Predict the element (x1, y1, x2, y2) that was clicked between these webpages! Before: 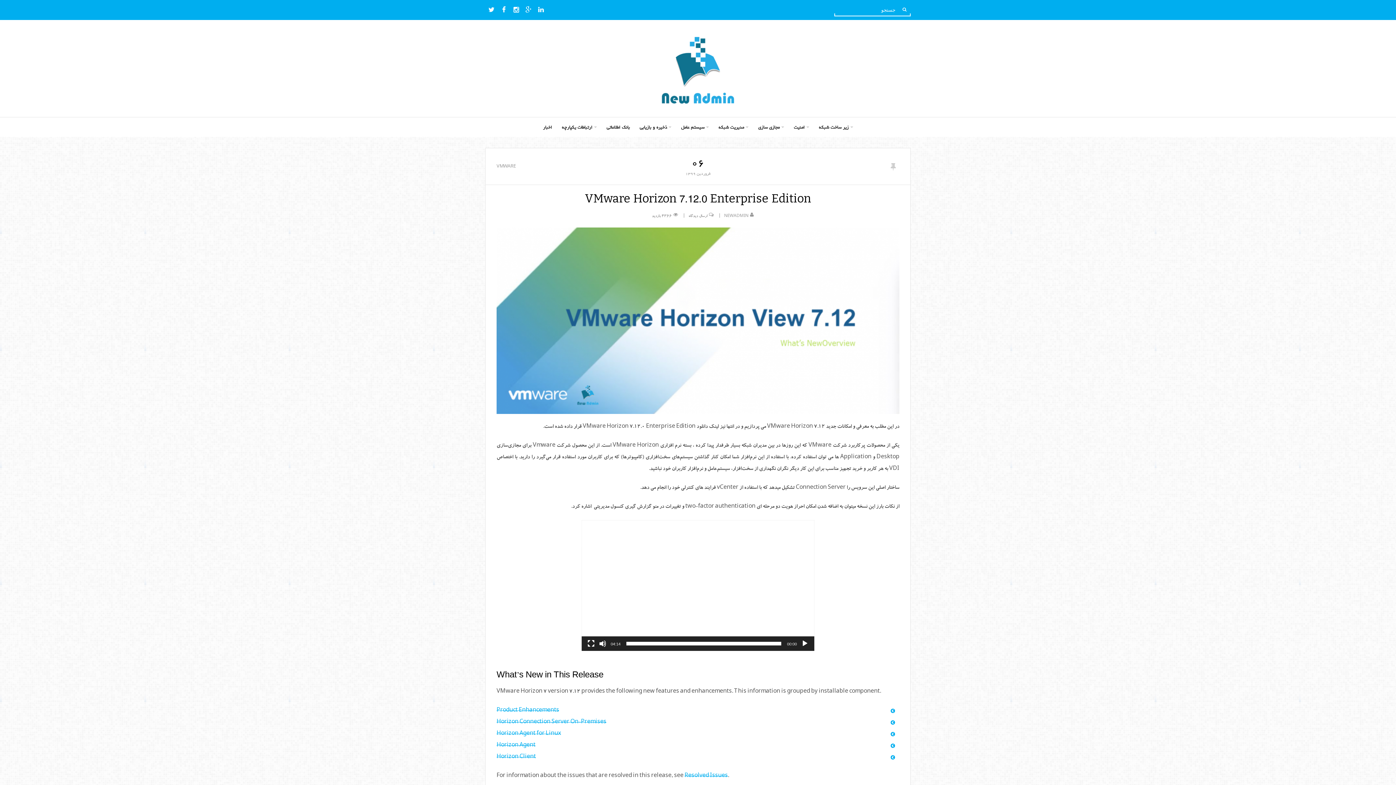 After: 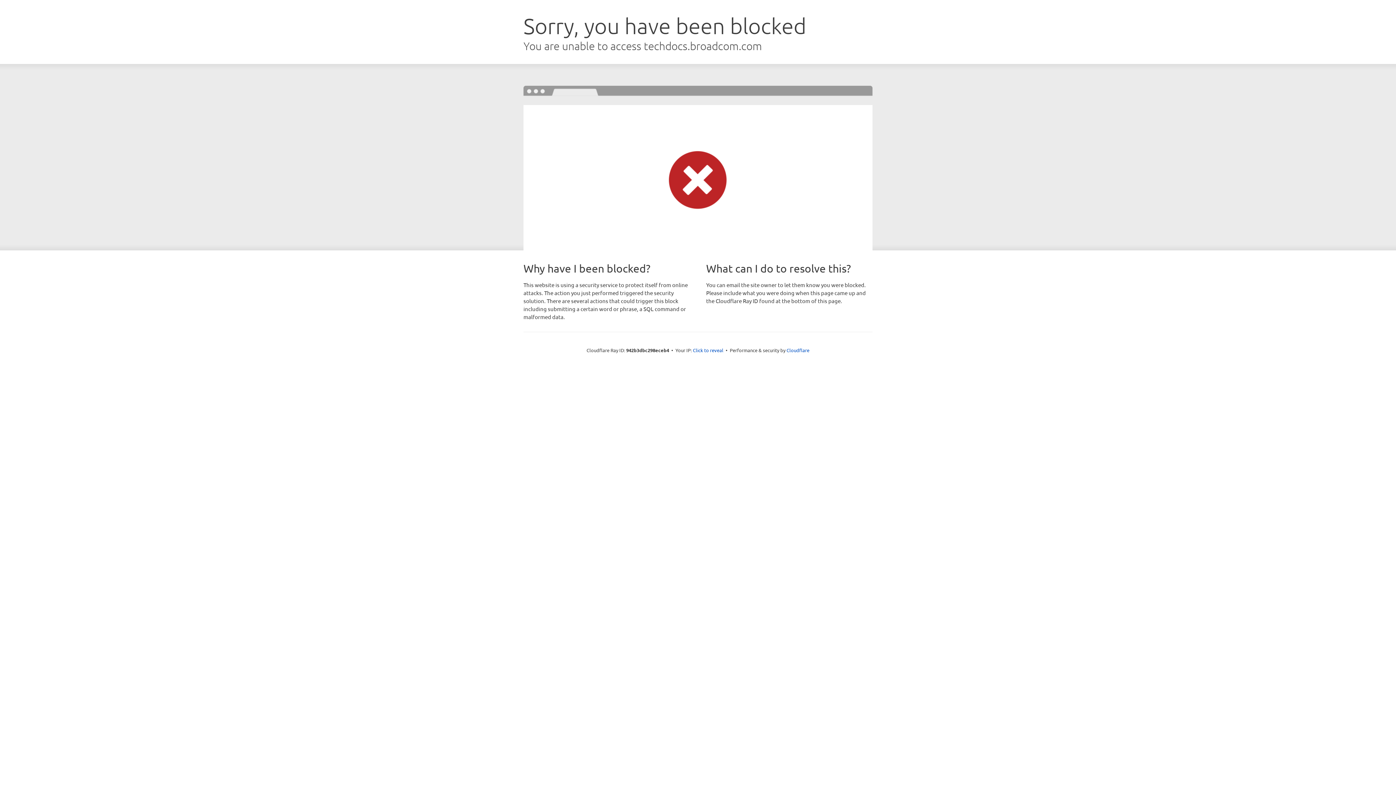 Action: bbox: (496, 743, 535, 749) label: Horizon Agent